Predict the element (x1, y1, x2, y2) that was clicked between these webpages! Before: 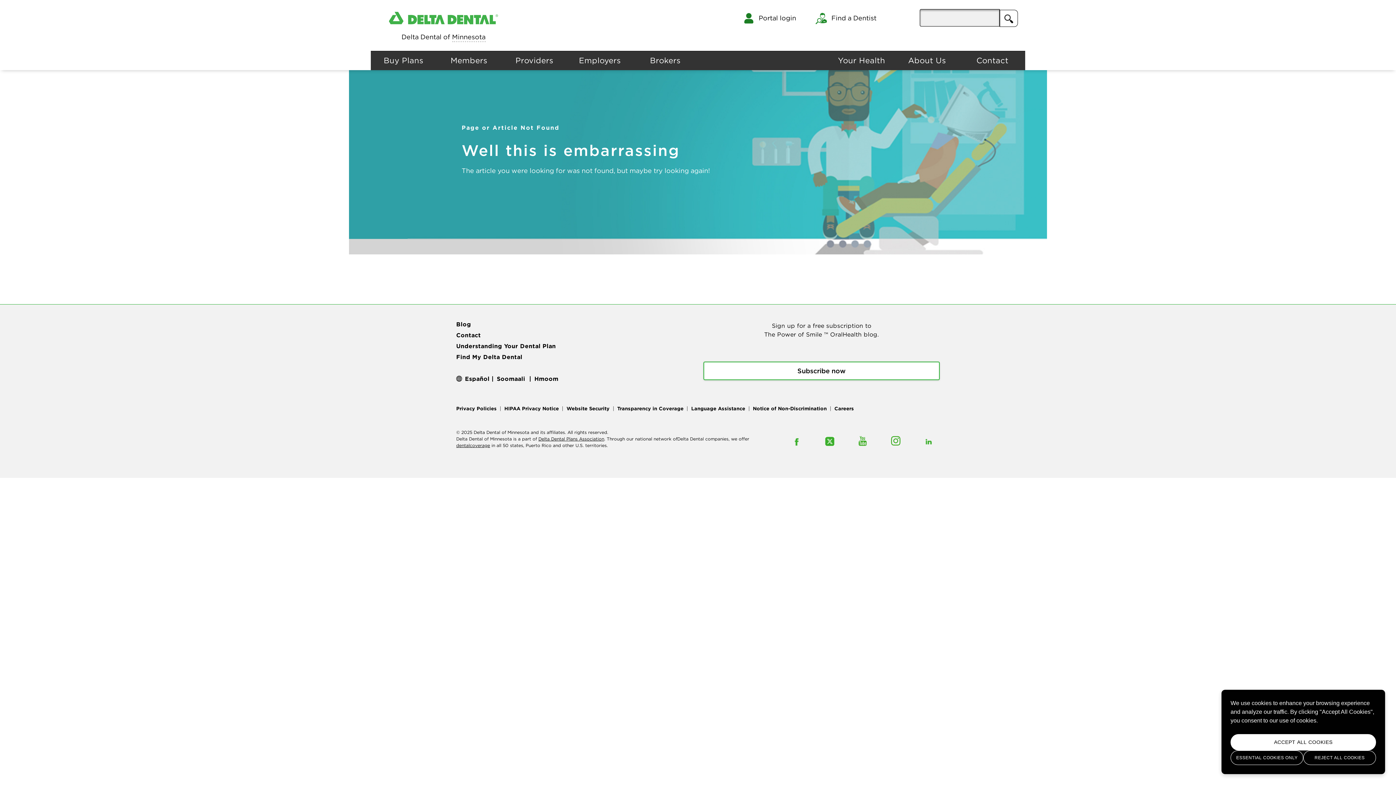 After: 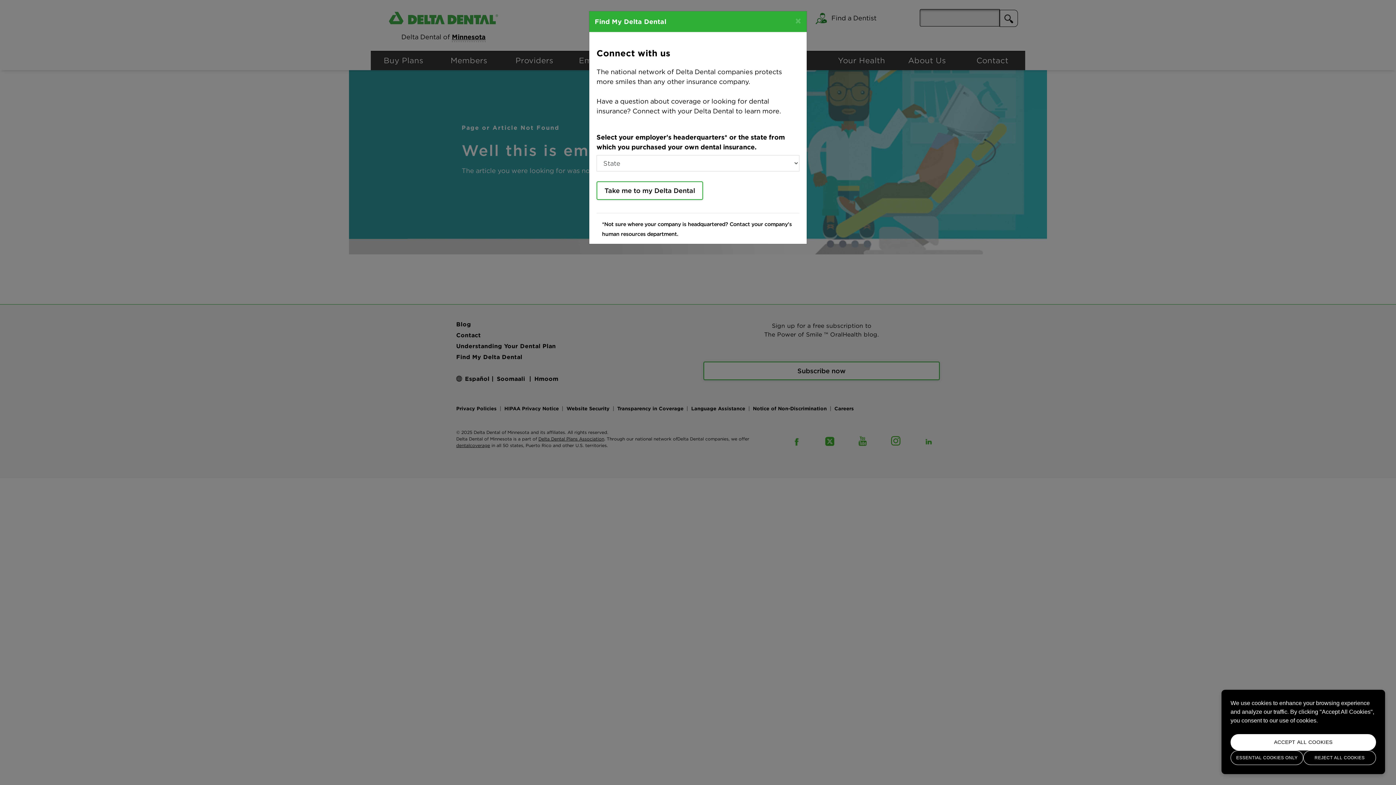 Action: label: Minnesota bbox: (452, 32, 485, 42)